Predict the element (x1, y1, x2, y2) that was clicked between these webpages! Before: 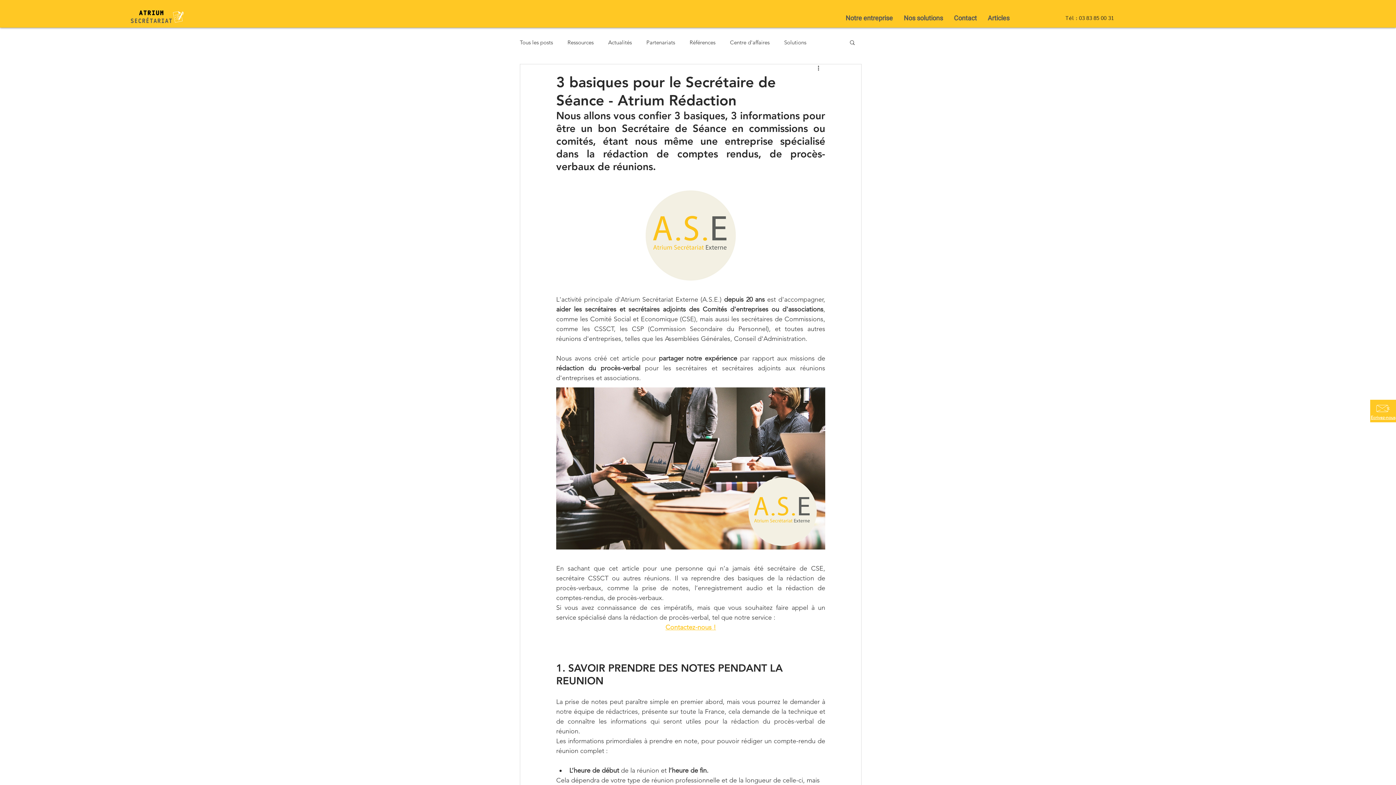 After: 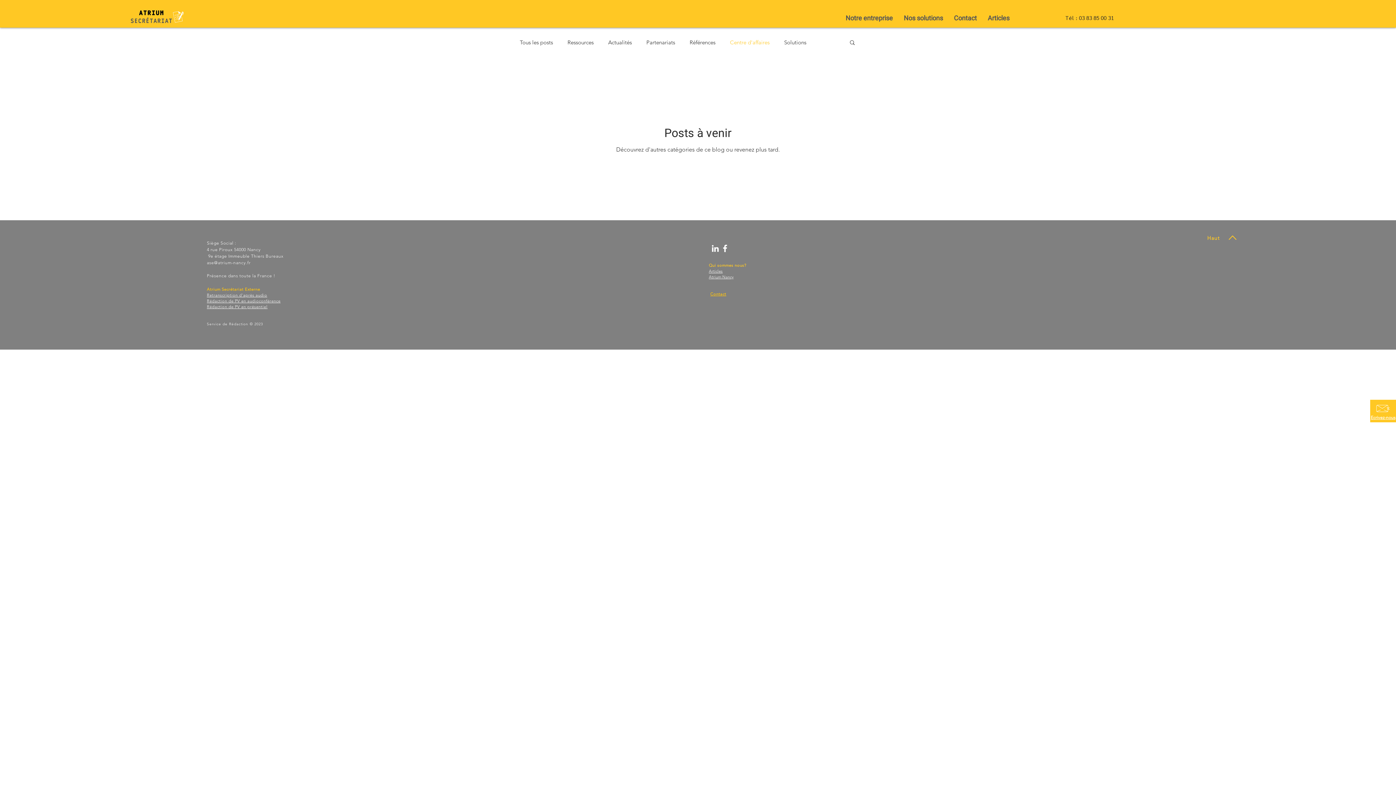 Action: bbox: (730, 38, 769, 46) label: Centre d'affaires